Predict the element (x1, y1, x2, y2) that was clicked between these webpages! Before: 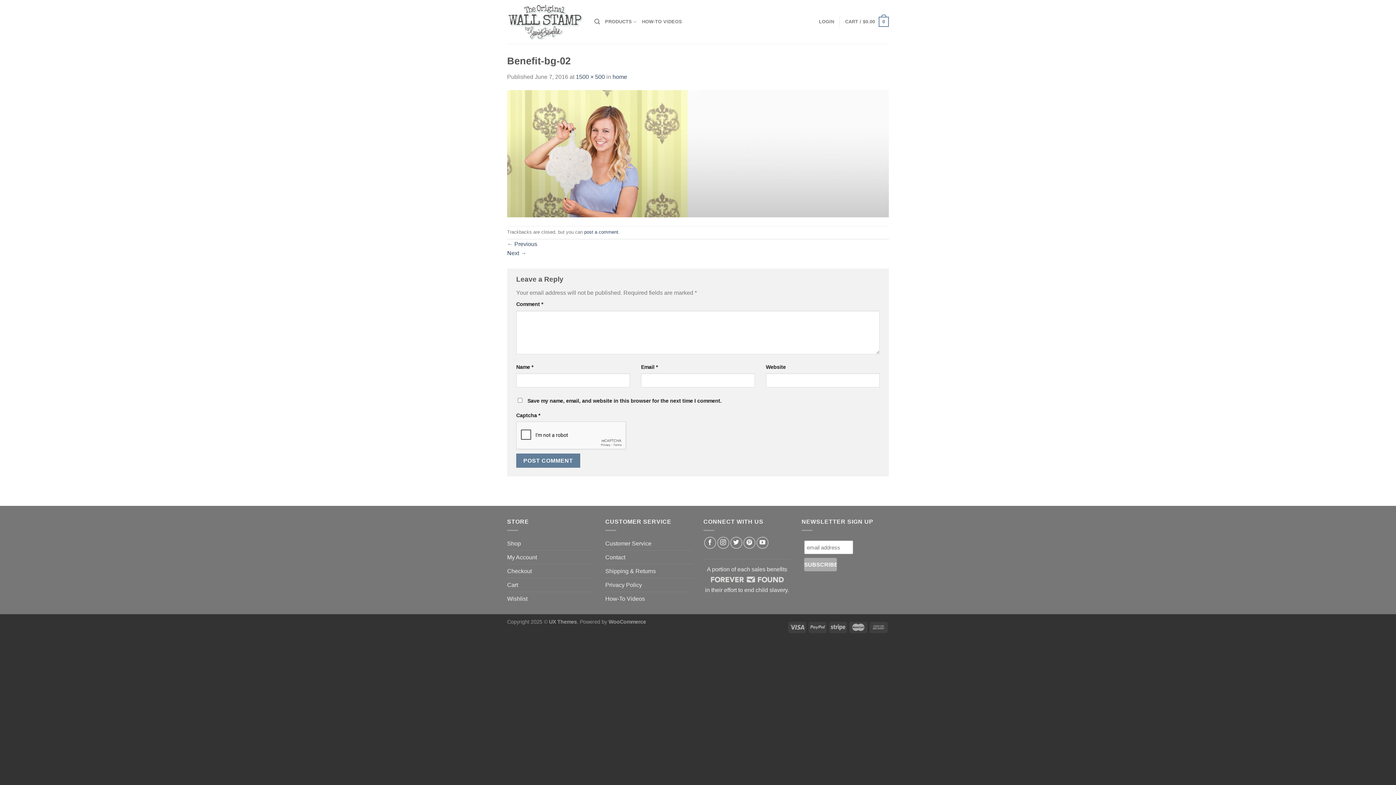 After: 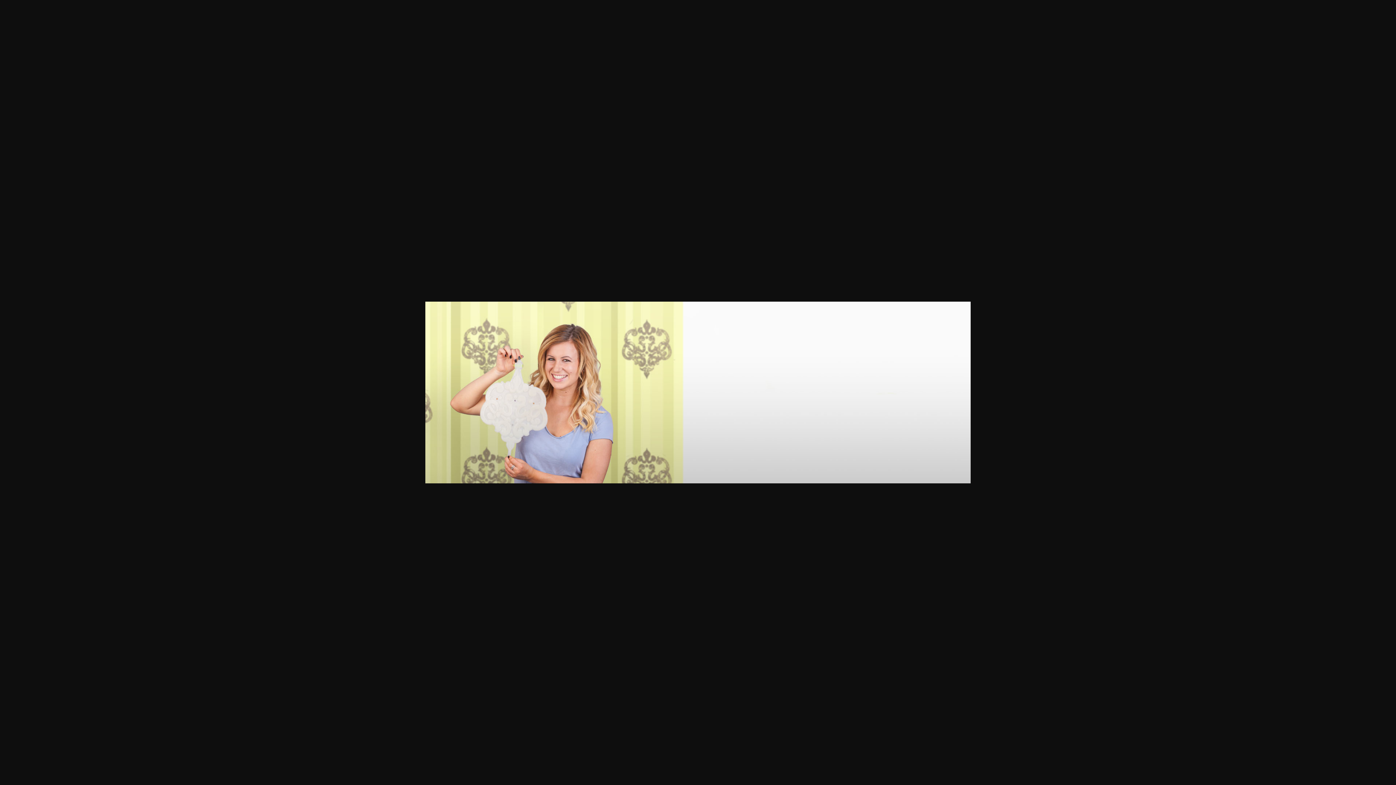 Action: bbox: (576, 73, 605, 79) label: 1500 × 500